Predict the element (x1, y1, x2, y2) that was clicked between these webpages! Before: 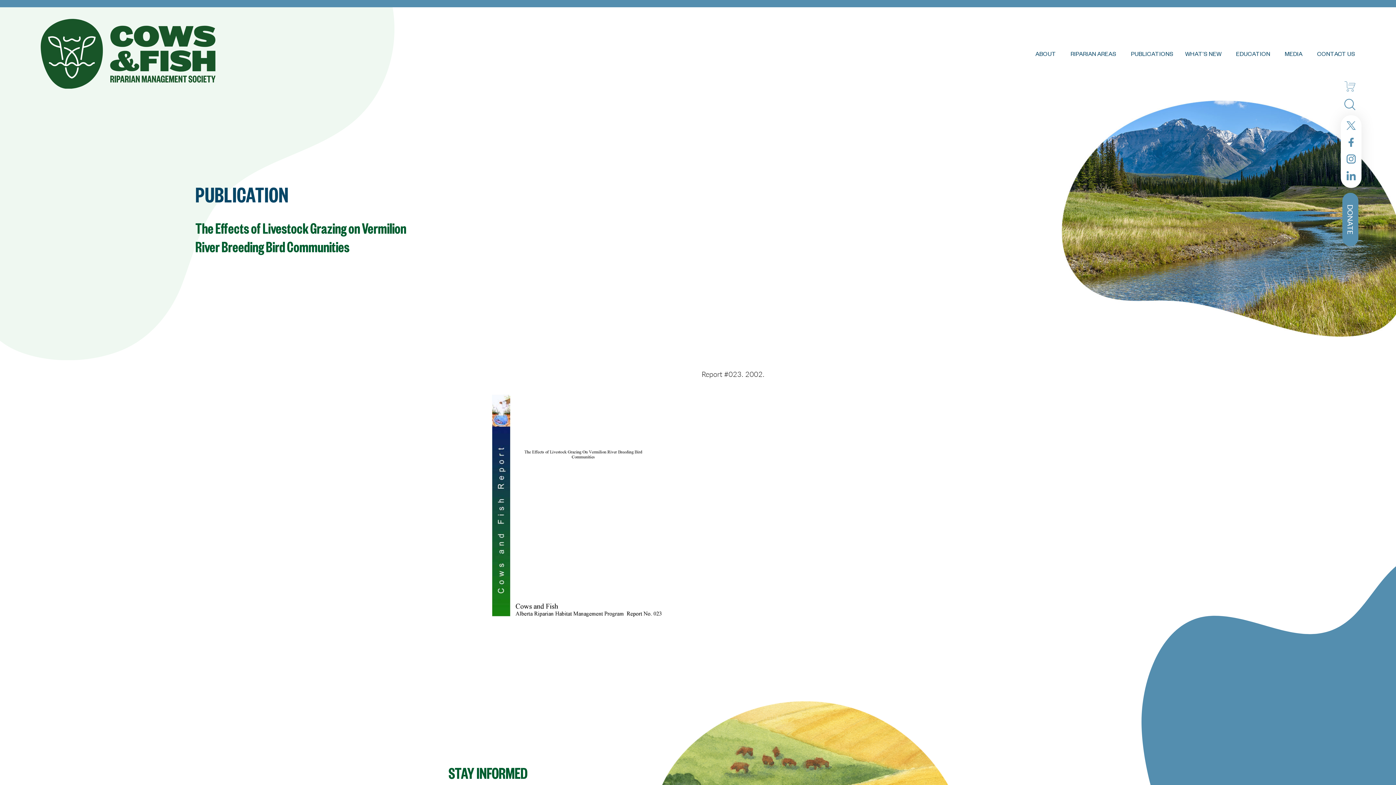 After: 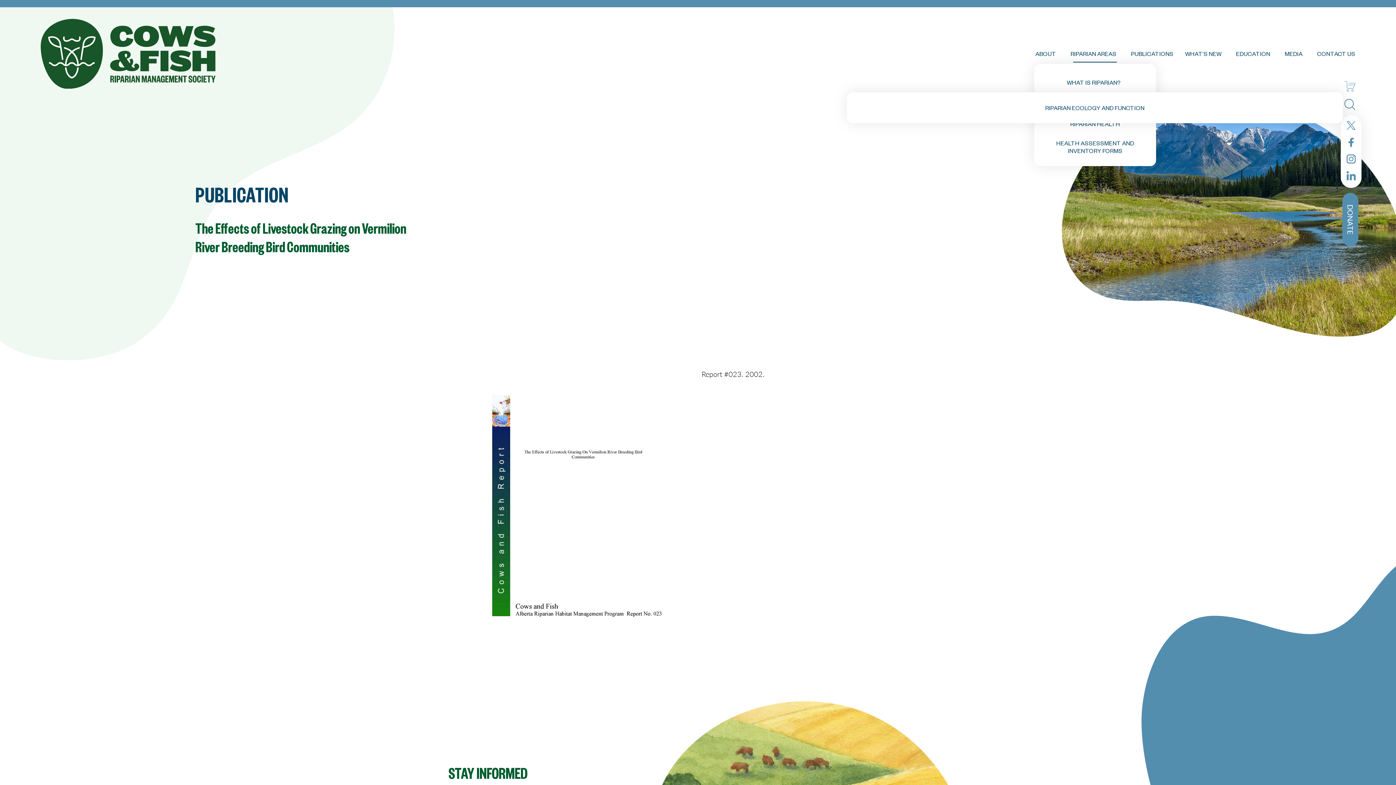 Action: label: RIPARIAN AREAS bbox: (1070, 49, 1116, 57)